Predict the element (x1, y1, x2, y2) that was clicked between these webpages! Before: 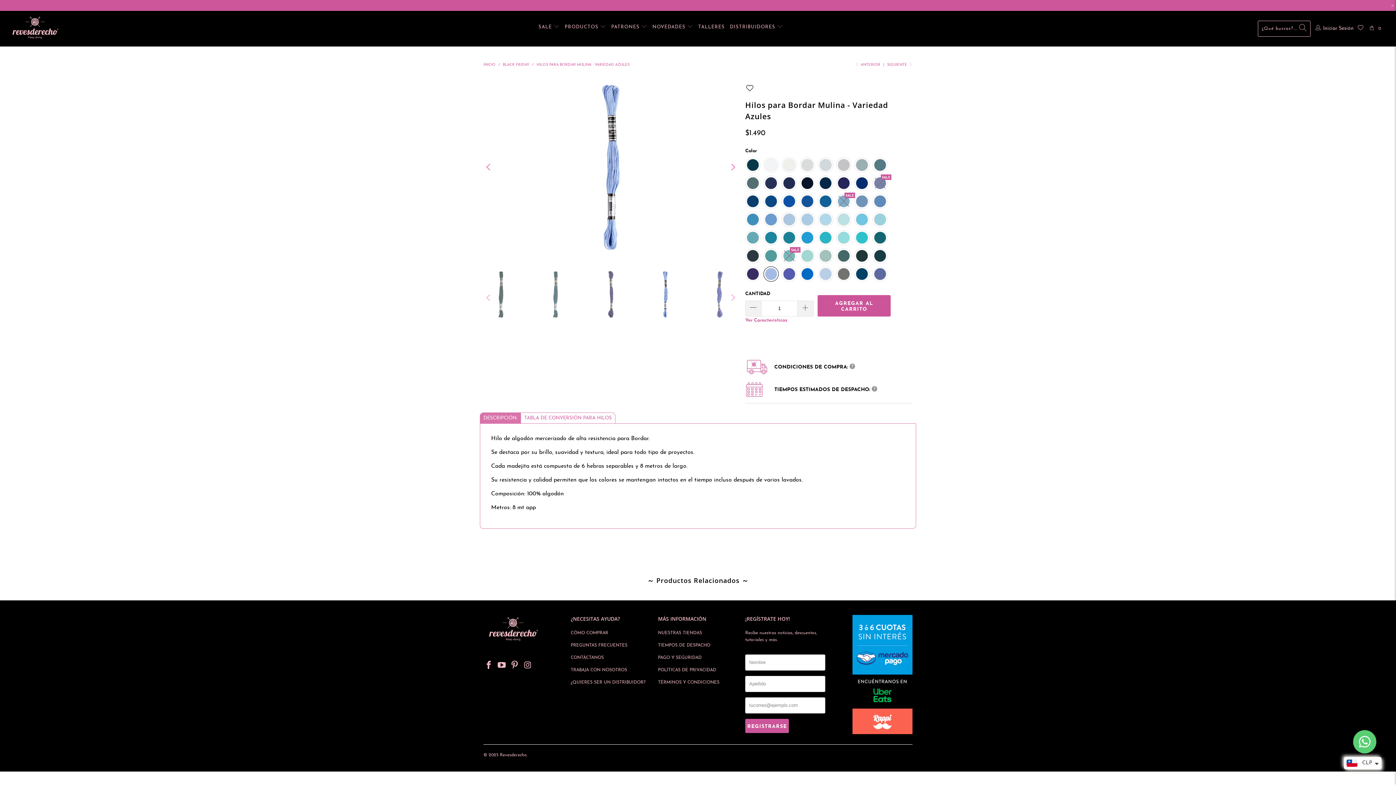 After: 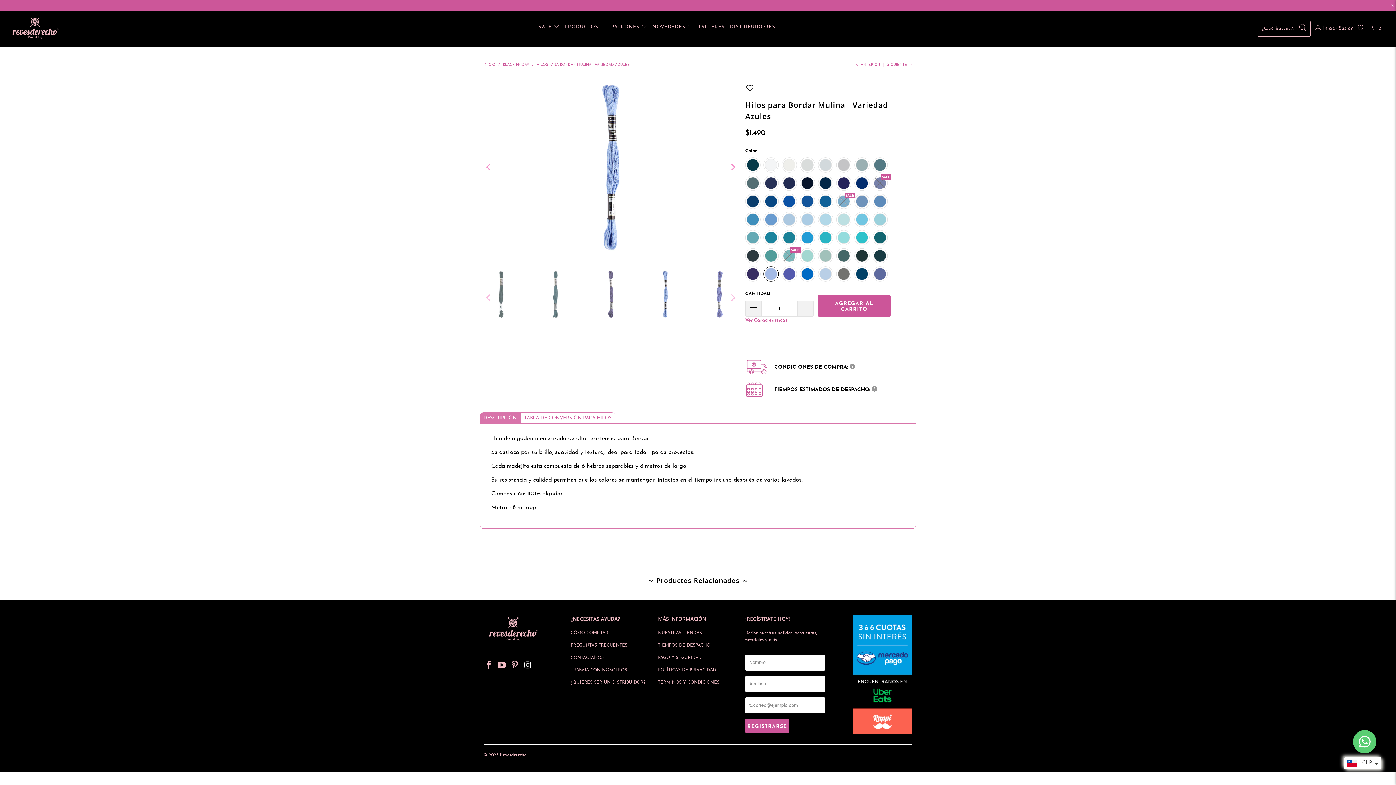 Action: bbox: (522, 660, 533, 671)